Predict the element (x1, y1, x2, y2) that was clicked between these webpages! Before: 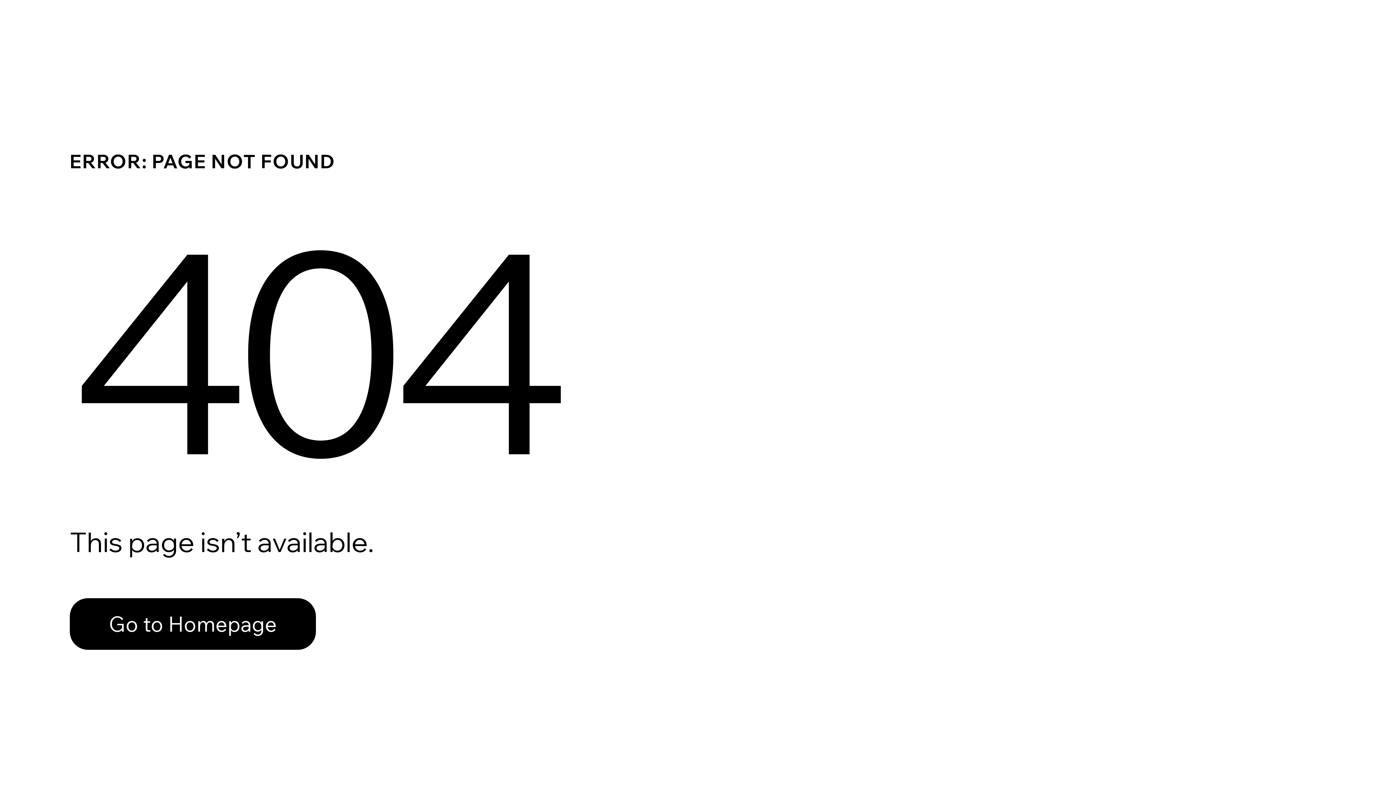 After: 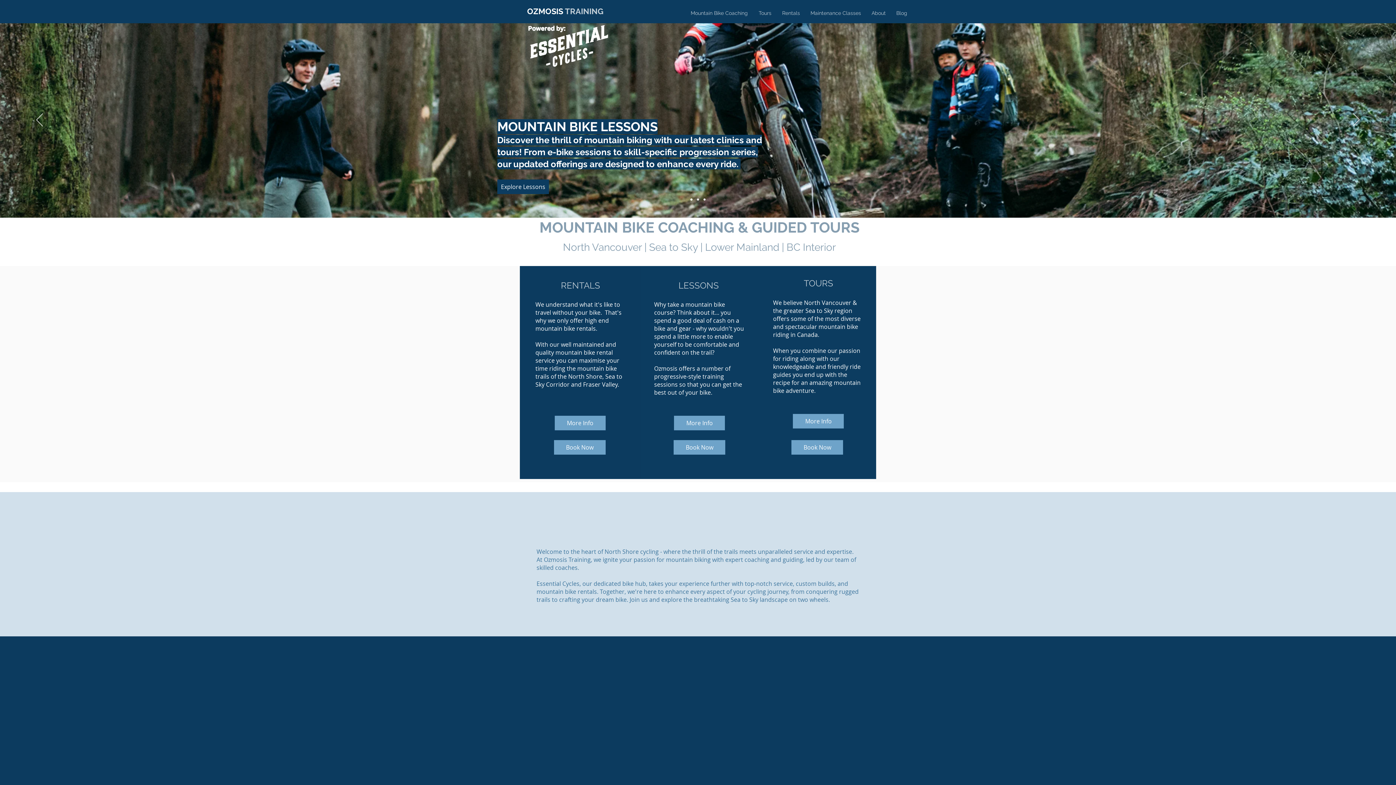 Action: label: Go to Homepage bbox: (69, 582, 768, 659)